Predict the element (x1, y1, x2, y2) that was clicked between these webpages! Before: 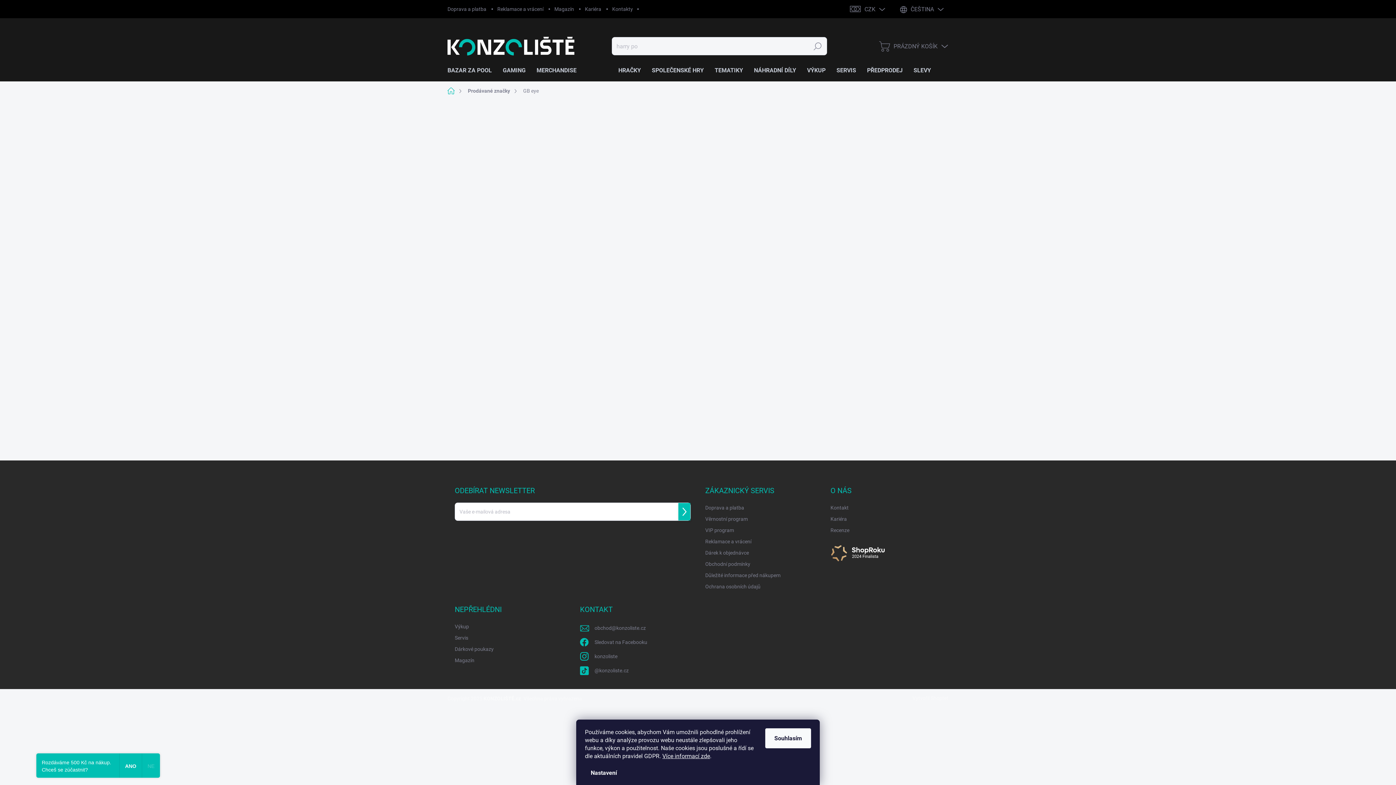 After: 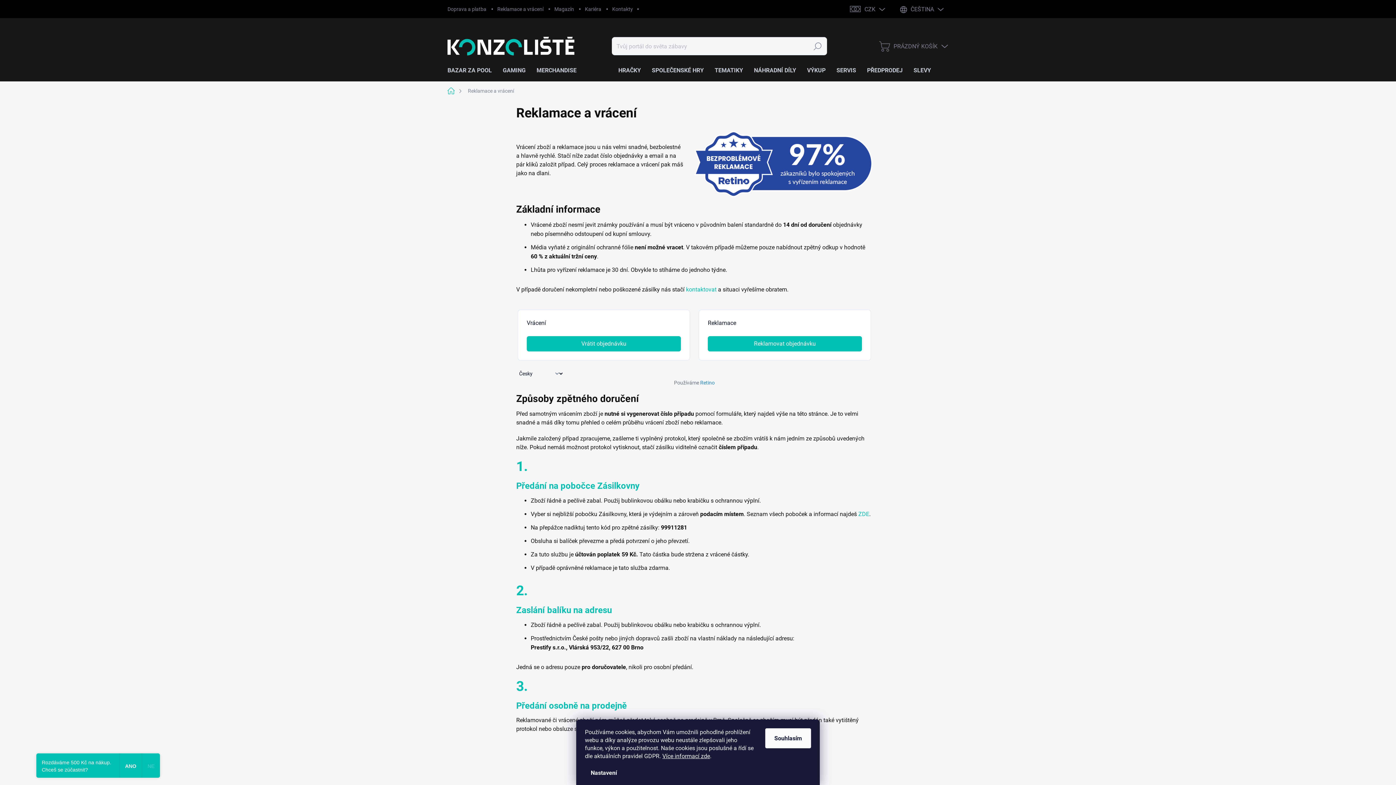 Action: bbox: (492, 0, 549, 18) label: Reklamace a vrácení